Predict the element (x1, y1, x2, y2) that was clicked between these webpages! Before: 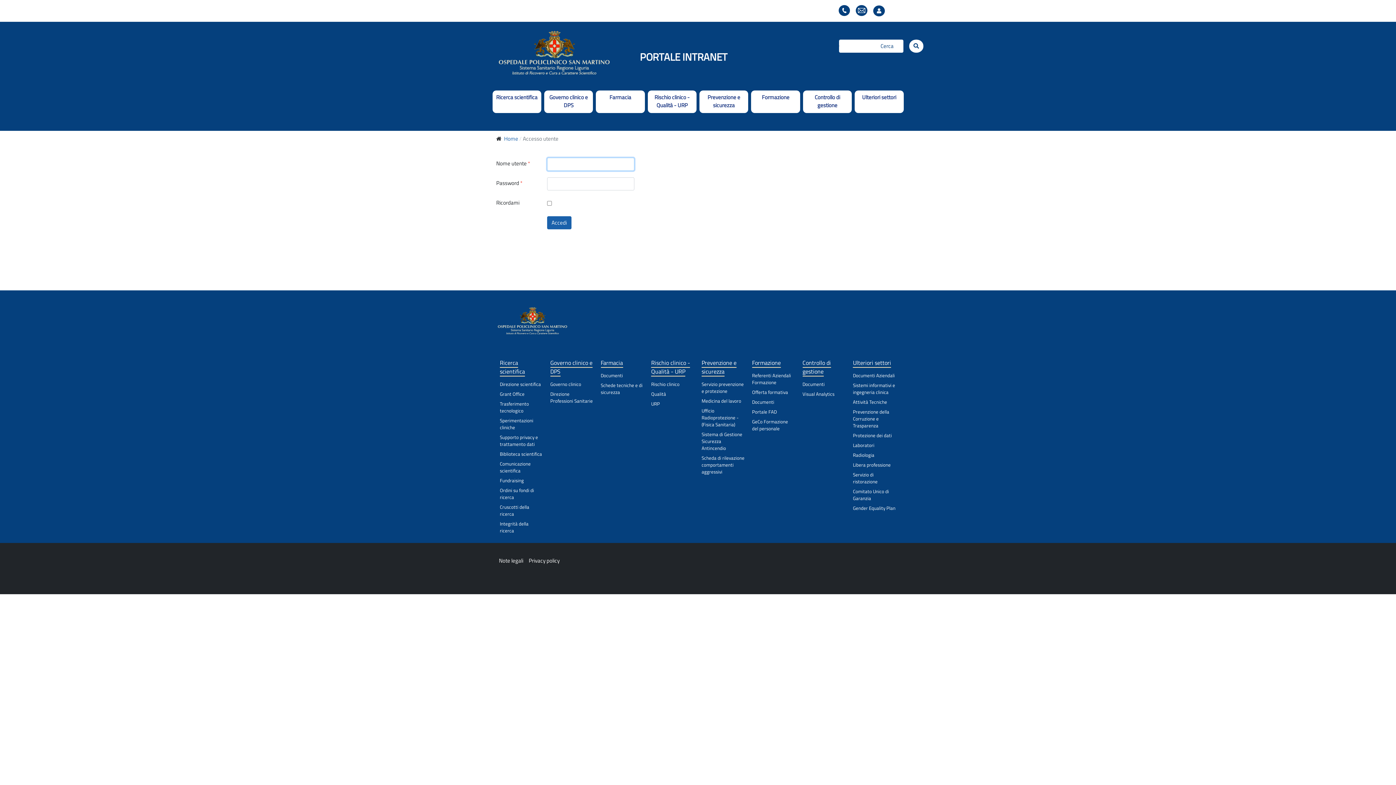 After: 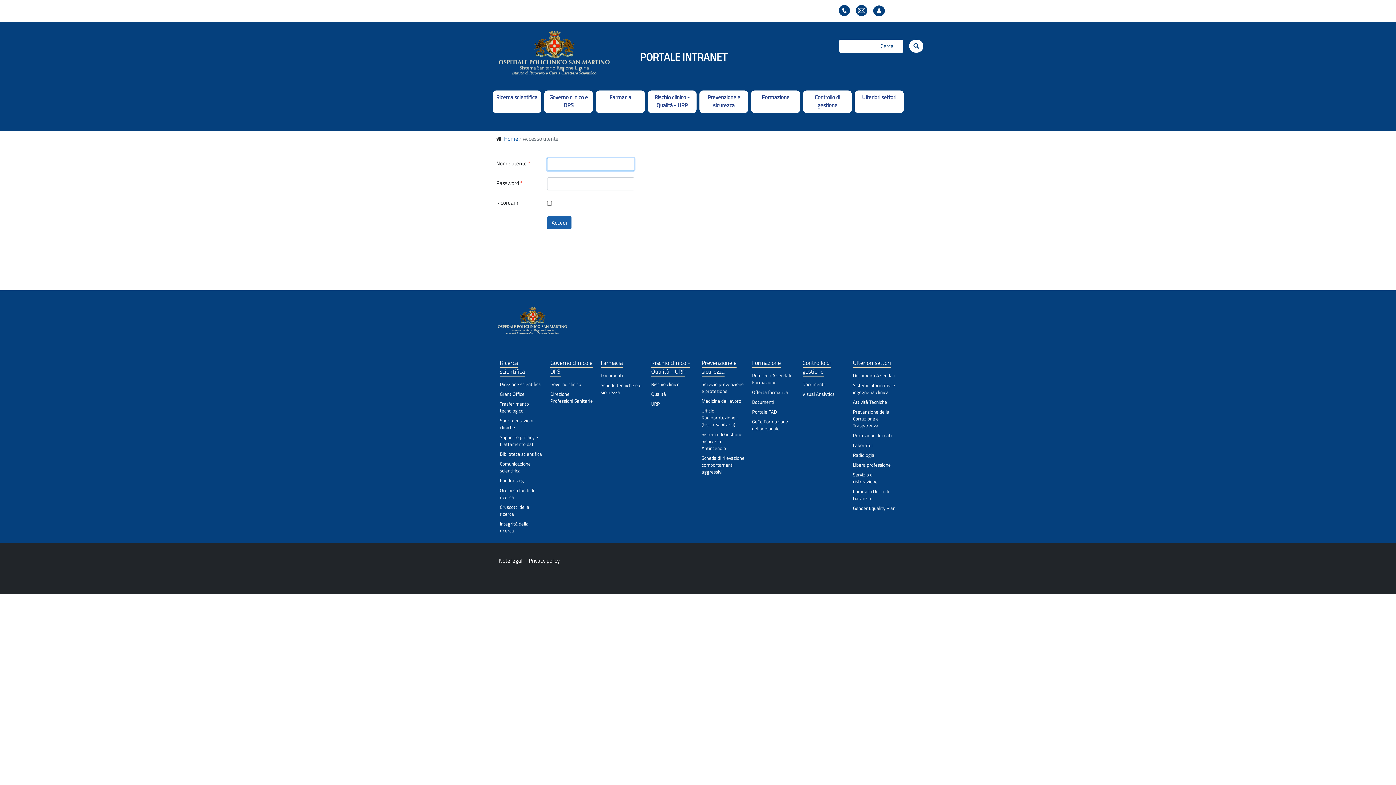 Action: bbox: (701, 380, 744, 395) label: Servizio prevenzione e protezione